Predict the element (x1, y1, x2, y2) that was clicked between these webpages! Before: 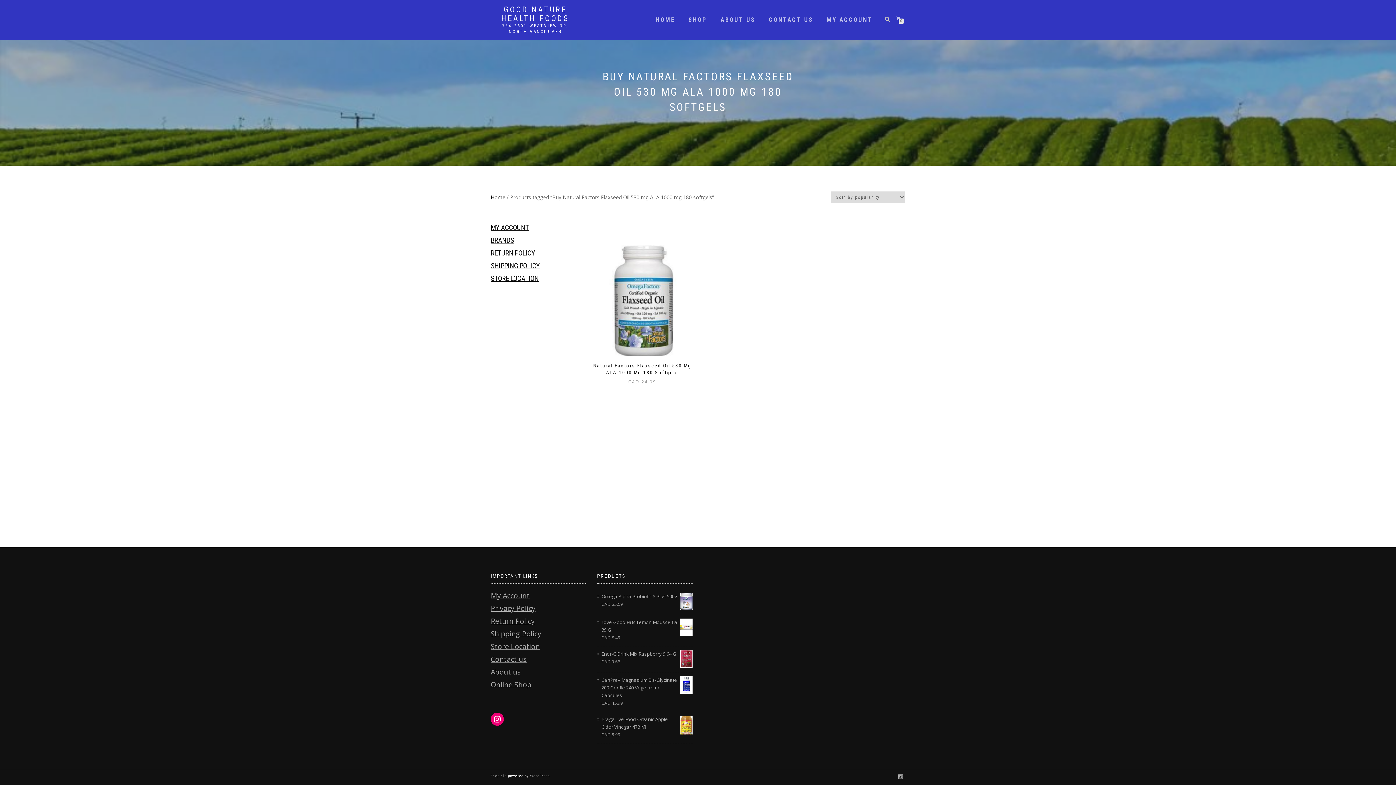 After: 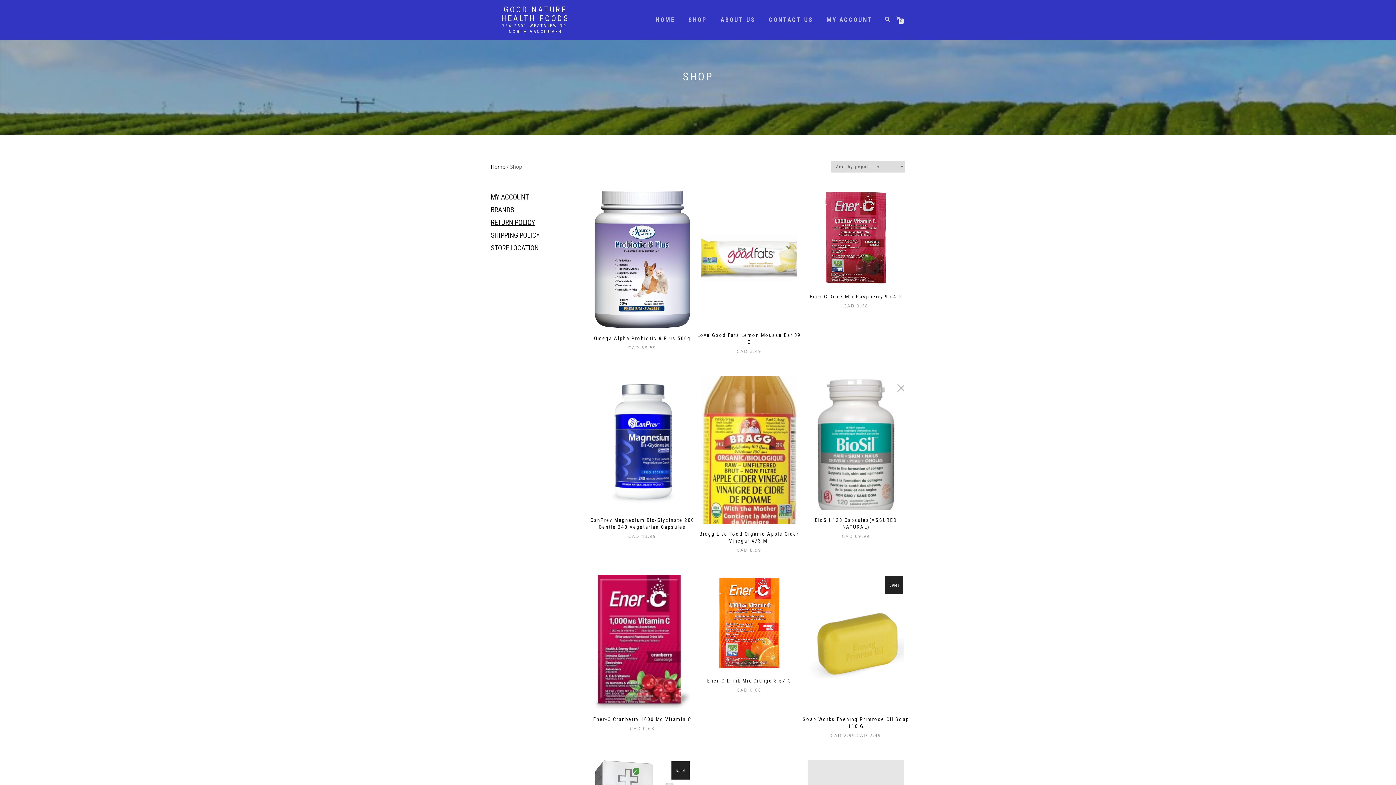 Action: label: SHOP bbox: (683, 15, 712, 24)